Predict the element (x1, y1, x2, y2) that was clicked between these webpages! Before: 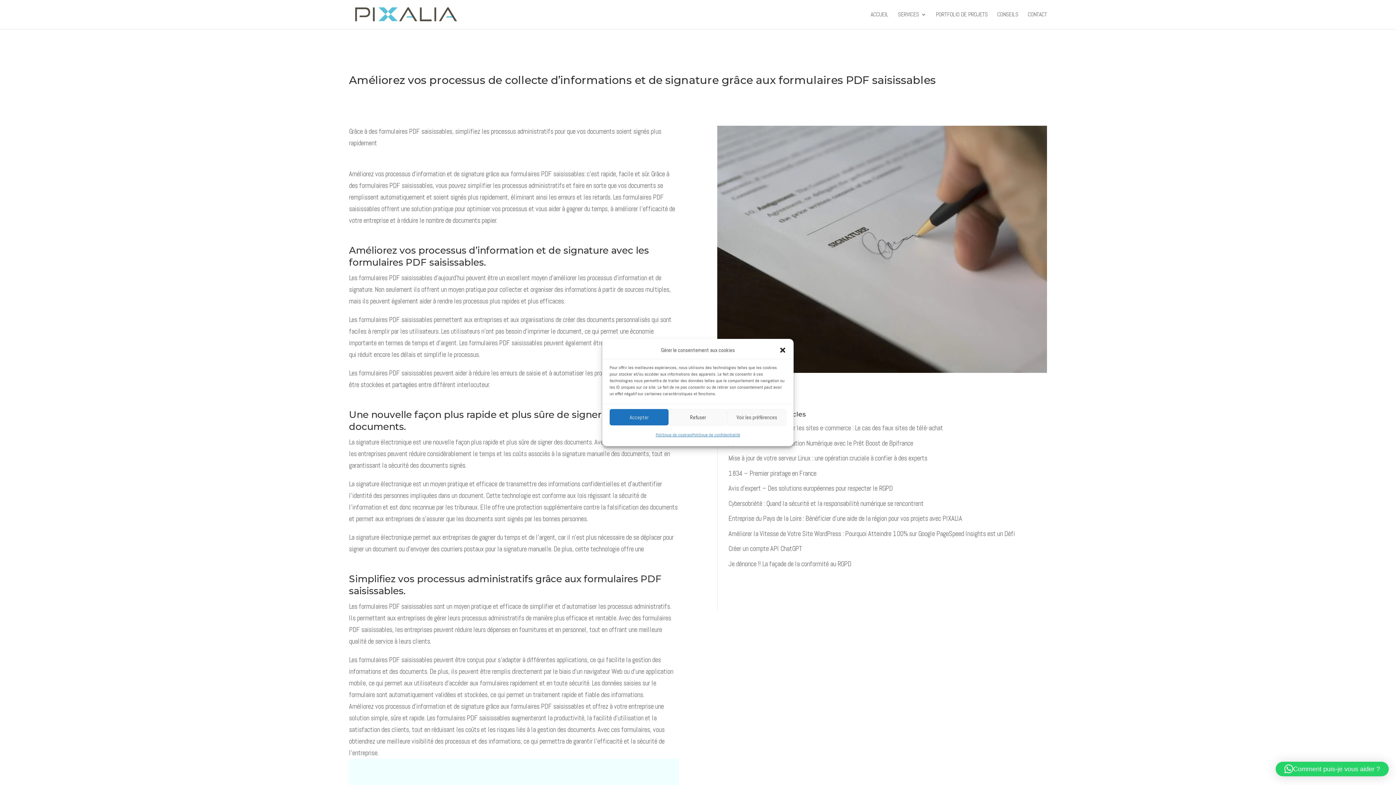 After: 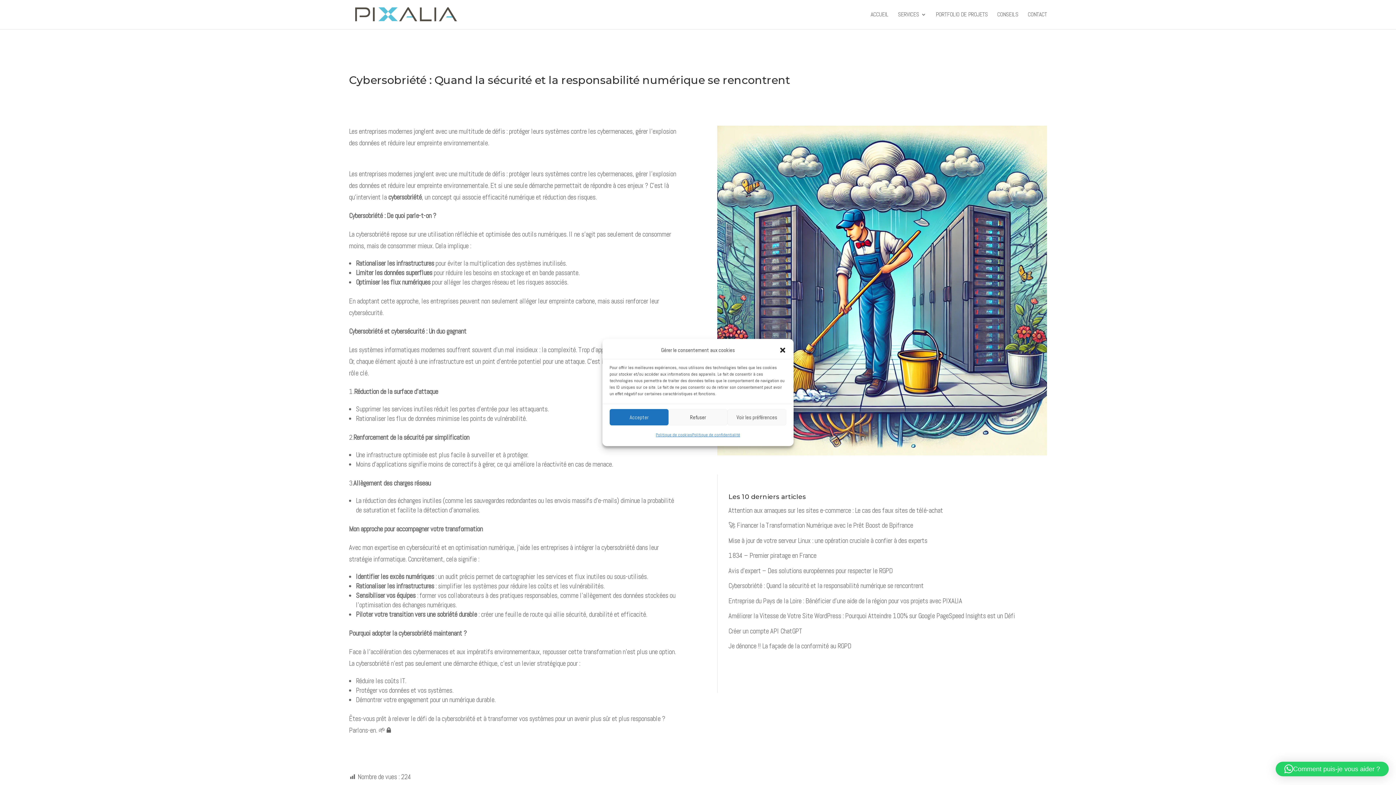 Action: bbox: (728, 499, 923, 508) label: Cybersobriété : Quand la sécurité et la responsabilité numérique se rencontrent